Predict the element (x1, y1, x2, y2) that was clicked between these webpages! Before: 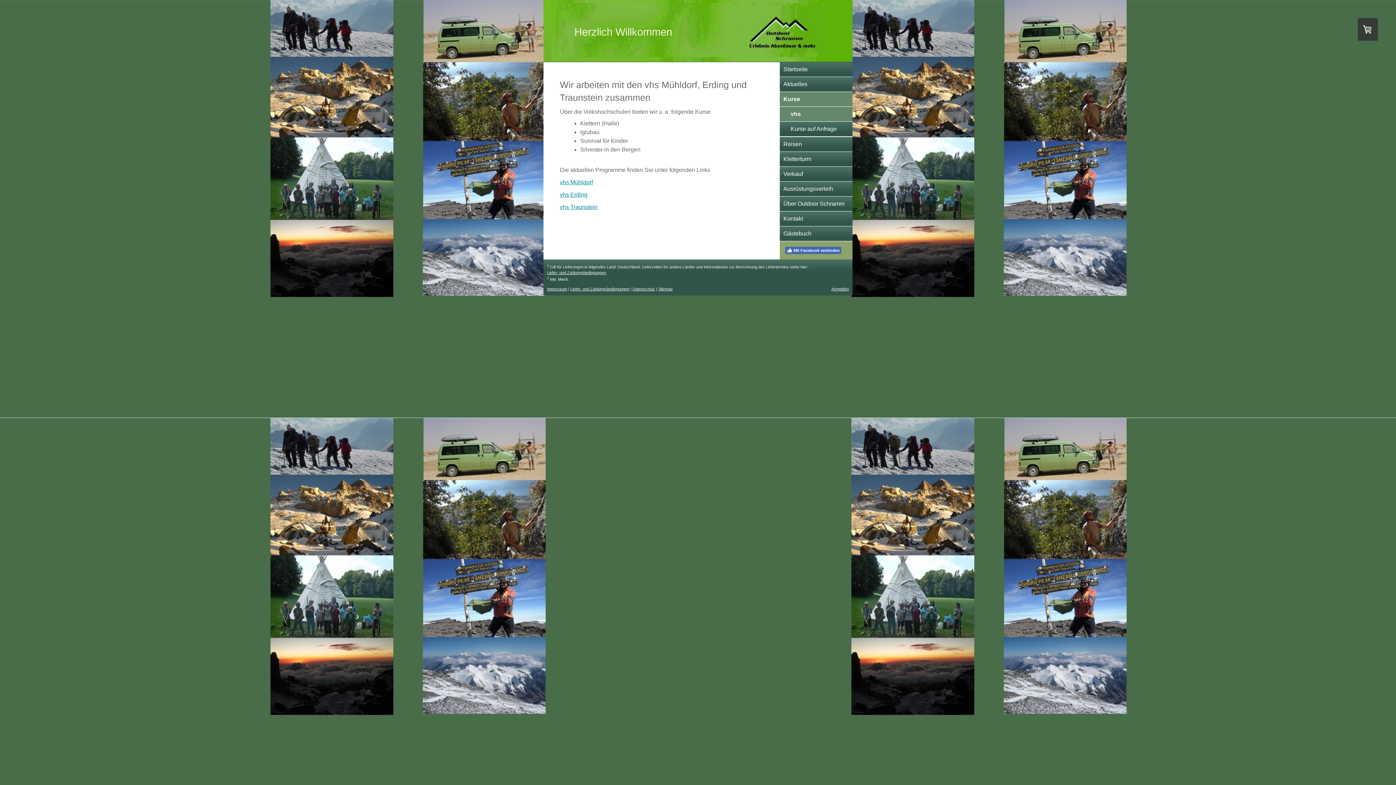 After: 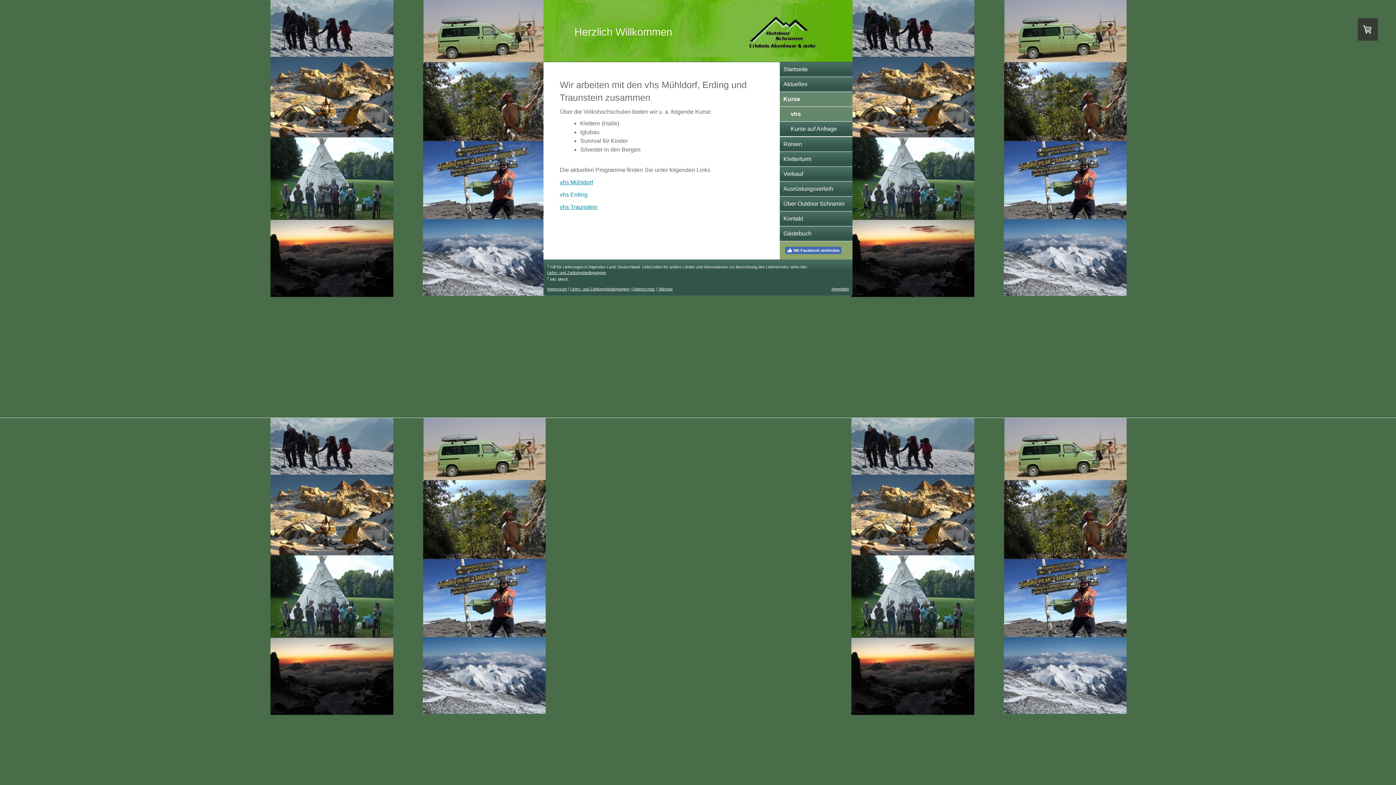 Action: bbox: (560, 191, 587, 197) label: vhs Erding